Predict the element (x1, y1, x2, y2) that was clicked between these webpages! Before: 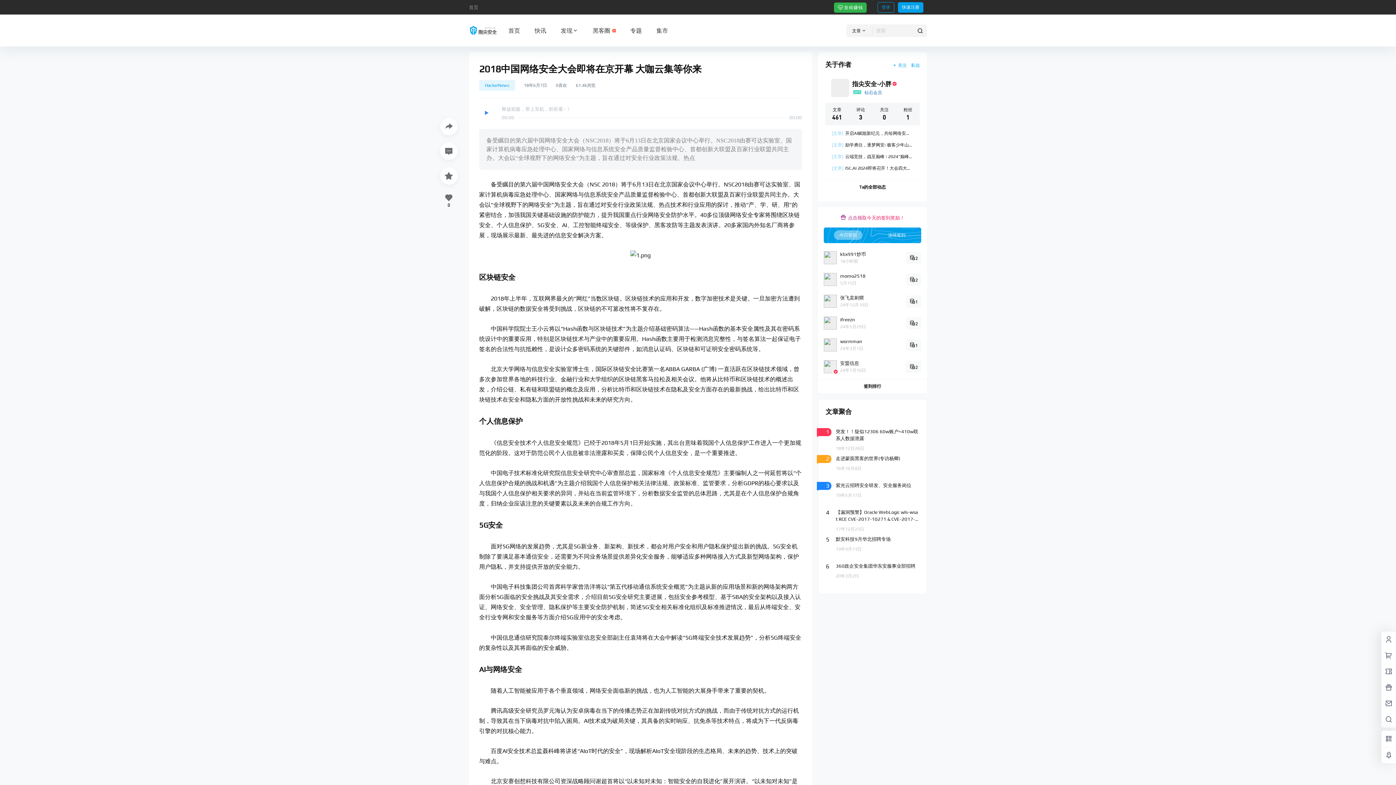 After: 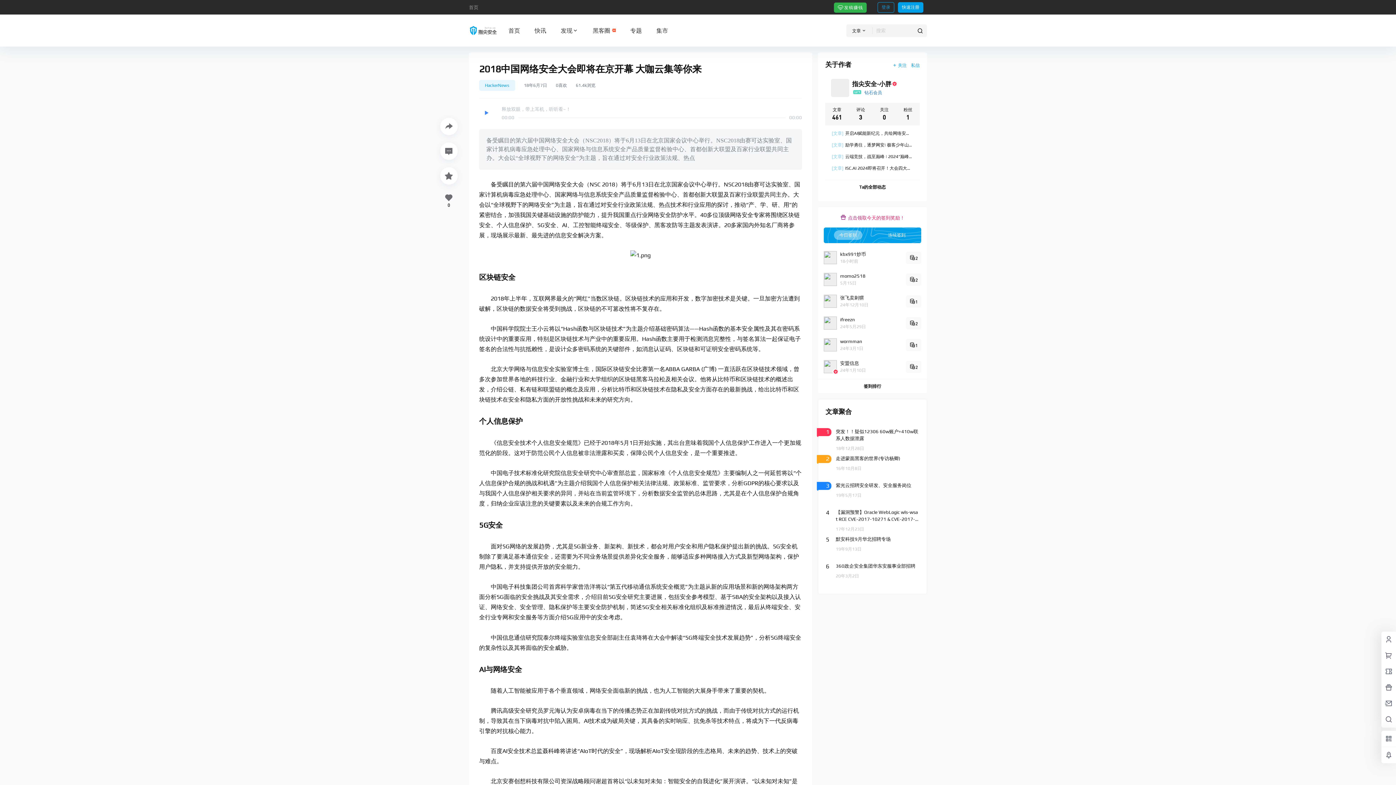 Action: label: HackerNews bbox: (479, 80, 515, 90)